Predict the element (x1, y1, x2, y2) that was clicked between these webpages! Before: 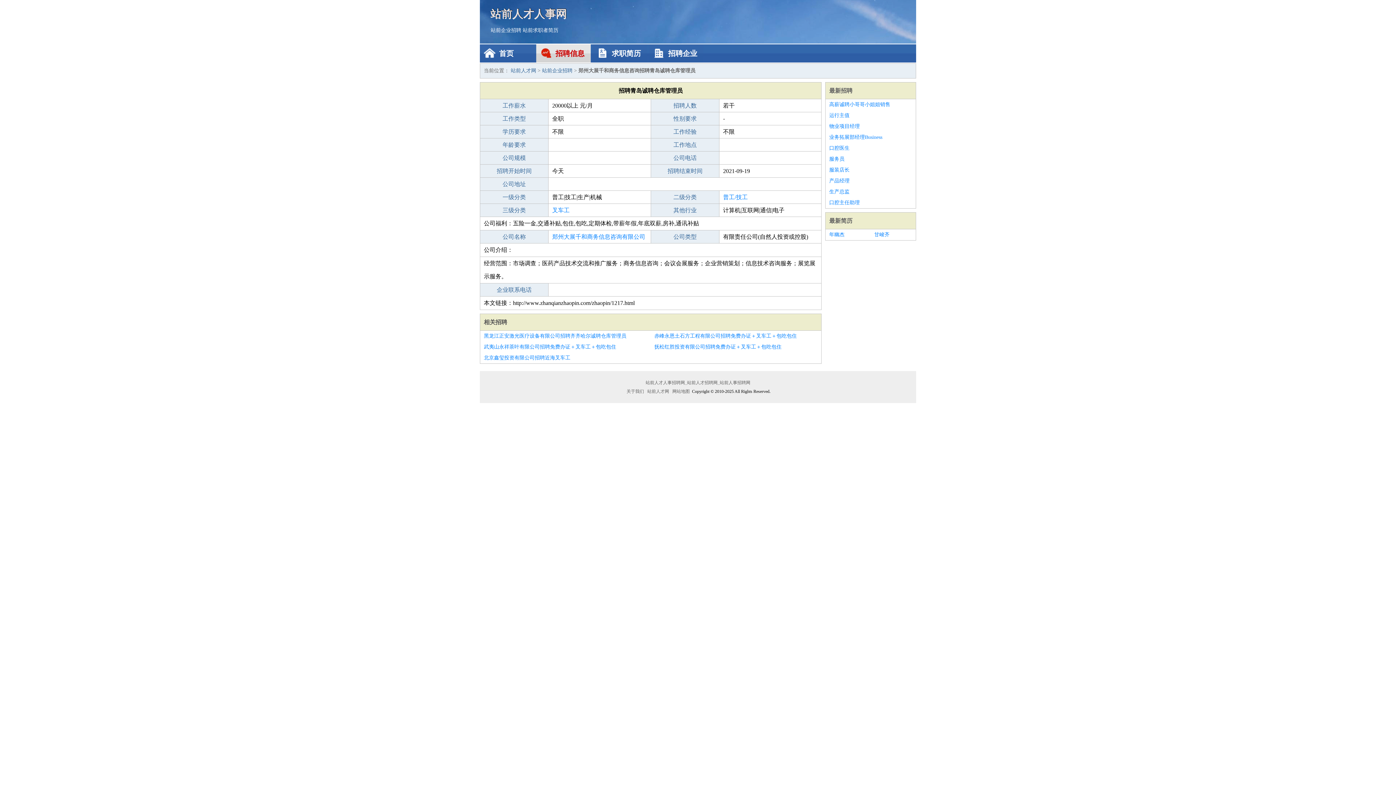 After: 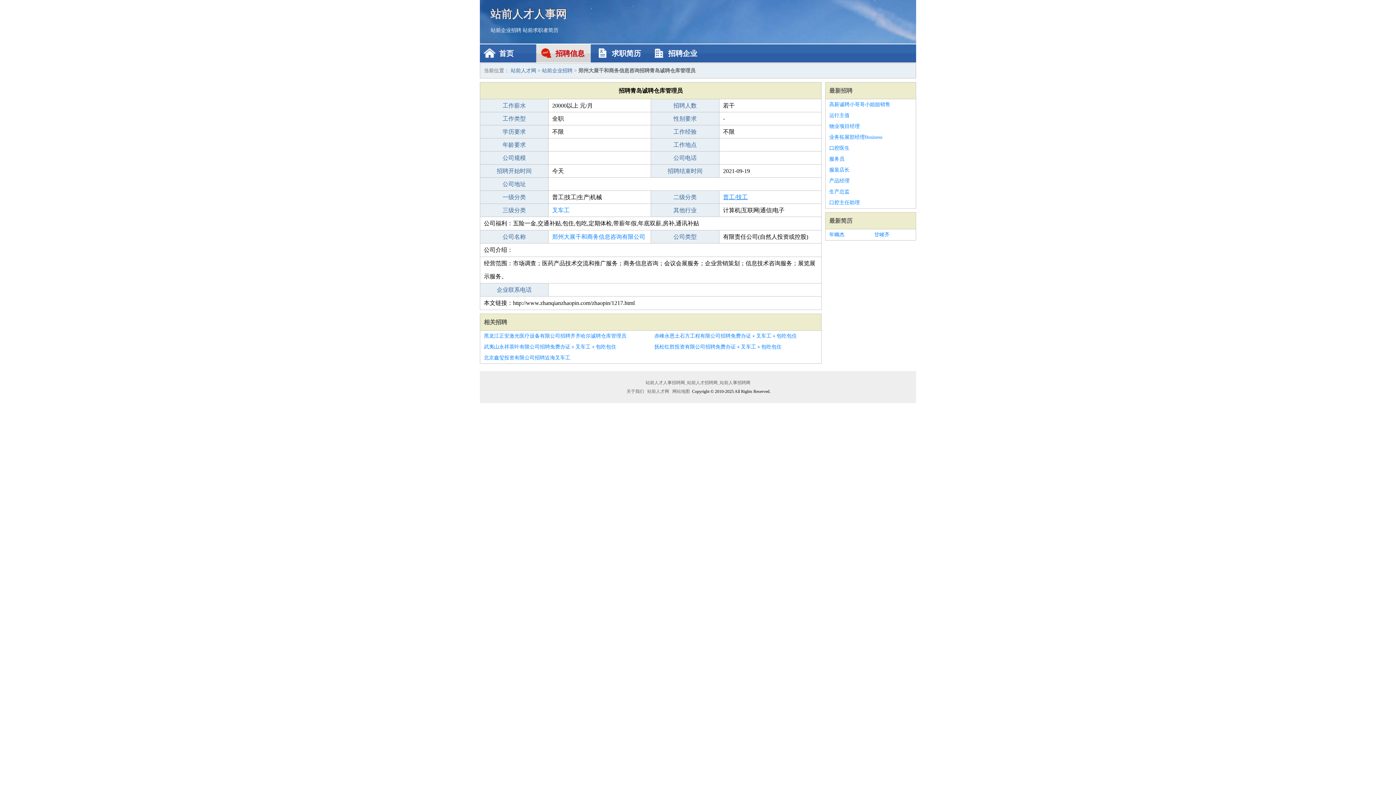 Action: bbox: (723, 194, 748, 200) label: 普工/技工